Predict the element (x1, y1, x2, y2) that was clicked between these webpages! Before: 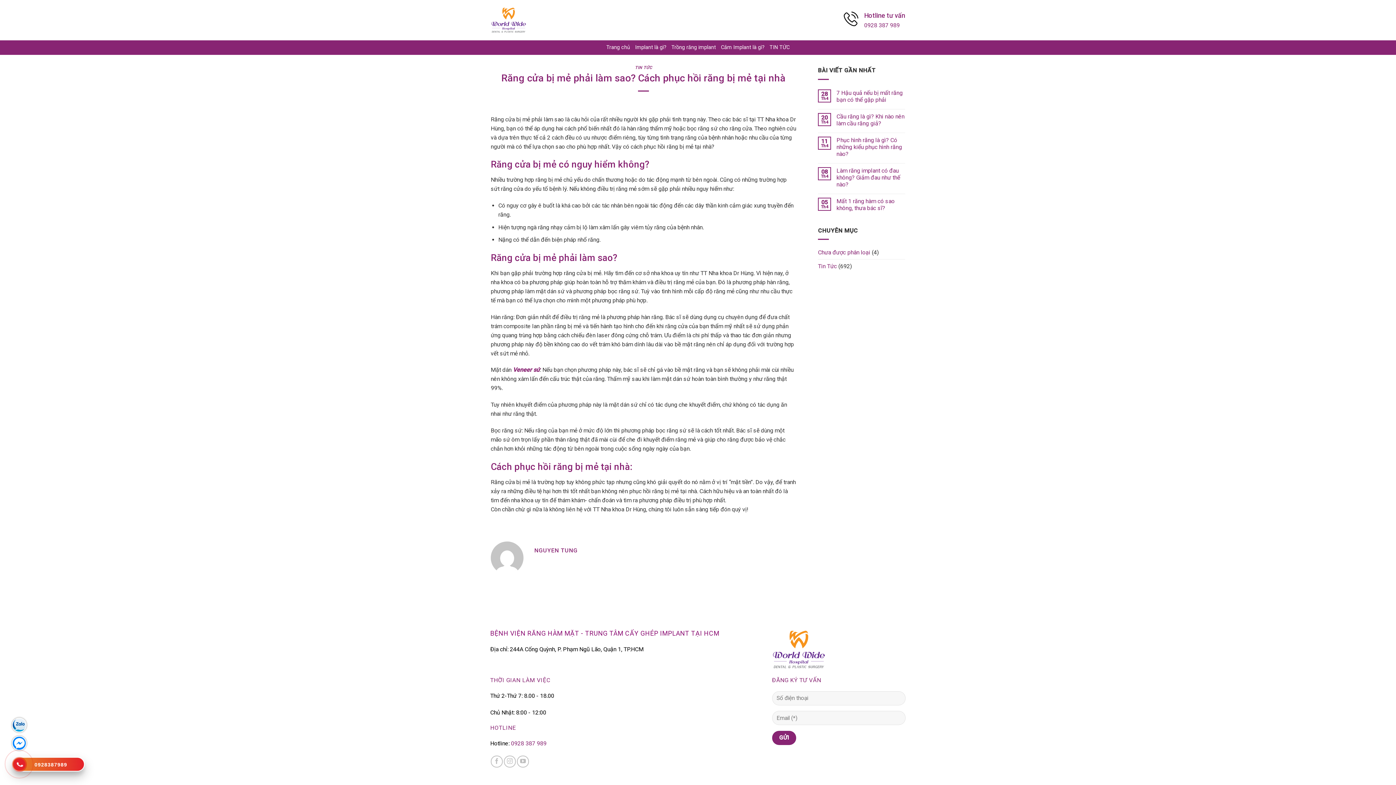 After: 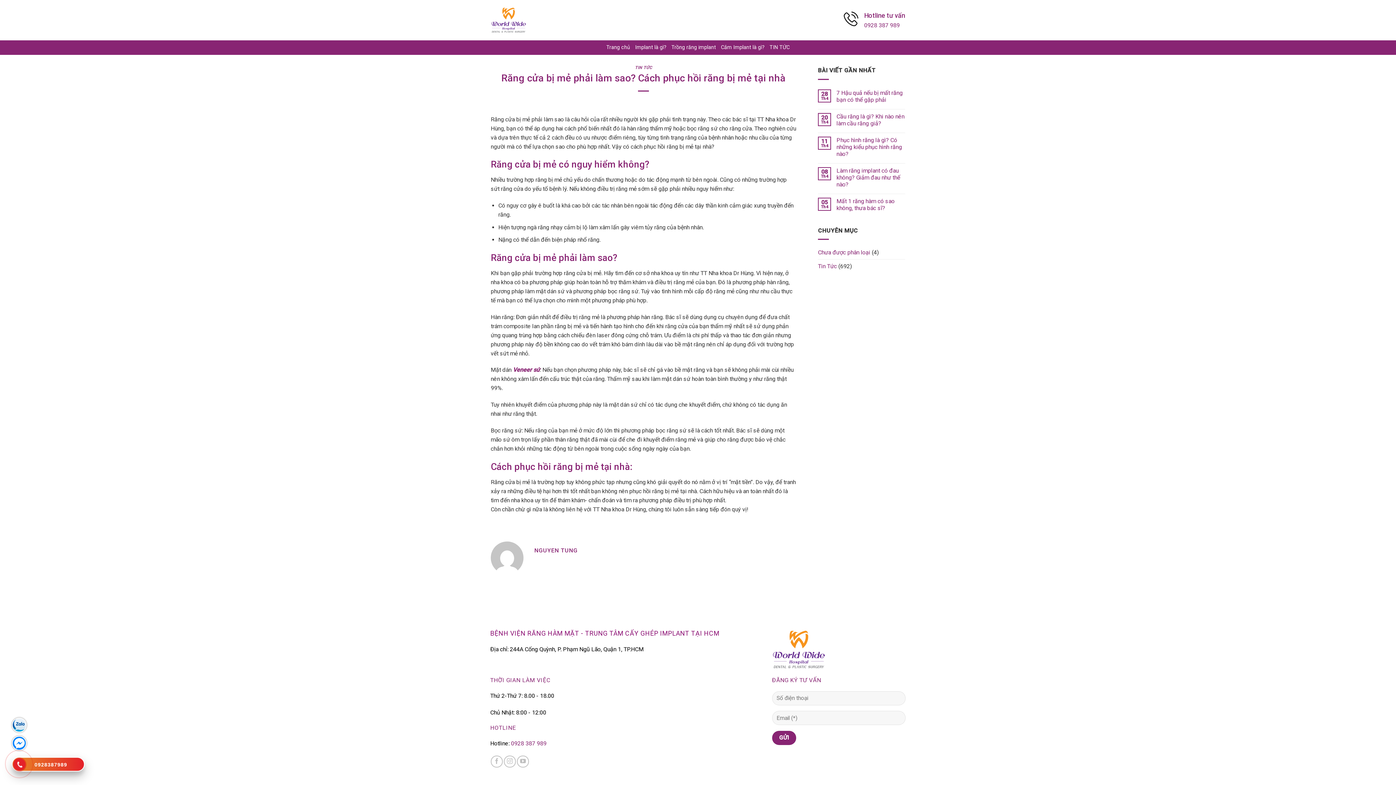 Action: label: Địa chỉ: 244A Cống Quỳnh, P. Phạm Ngũ Lão, Quận 1, TP.HCM bbox: (490, 646, 643, 653)